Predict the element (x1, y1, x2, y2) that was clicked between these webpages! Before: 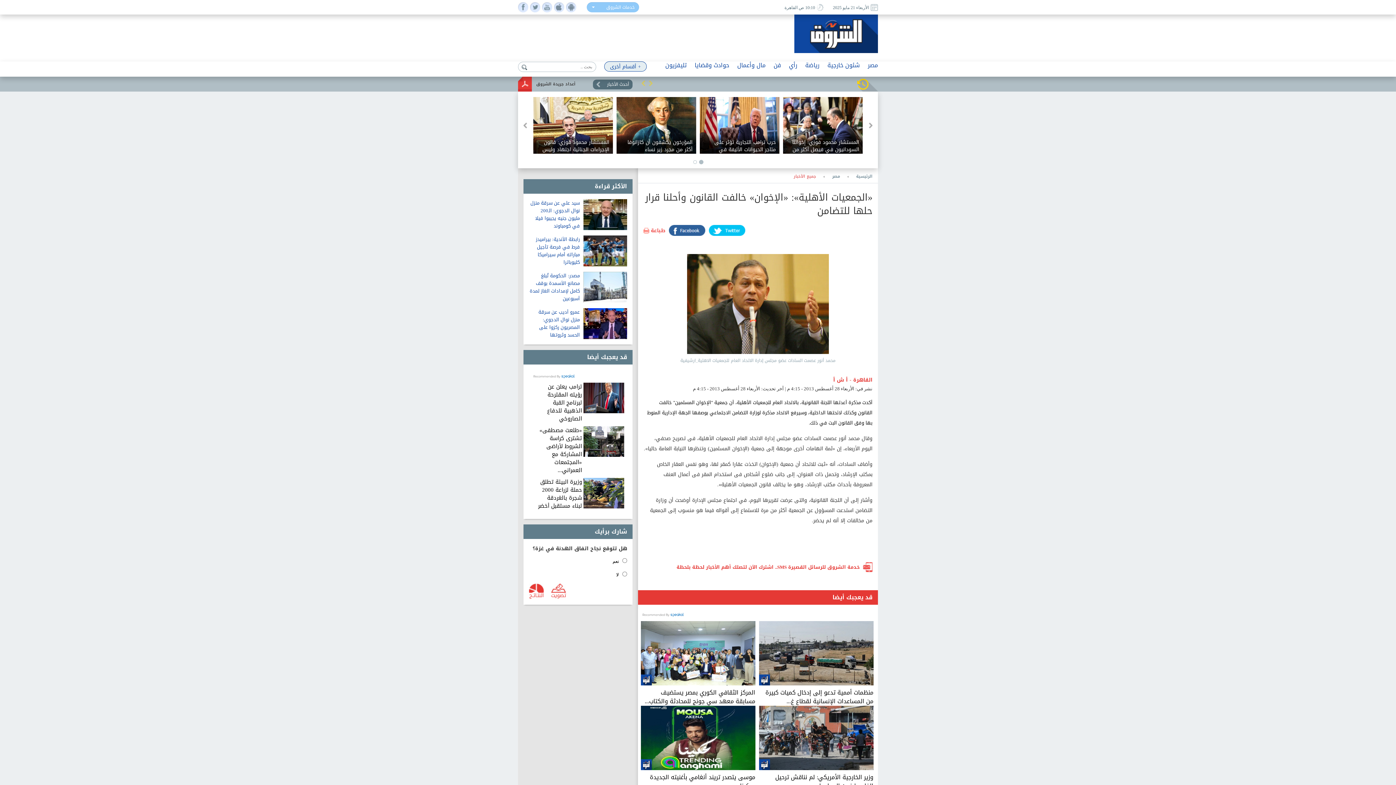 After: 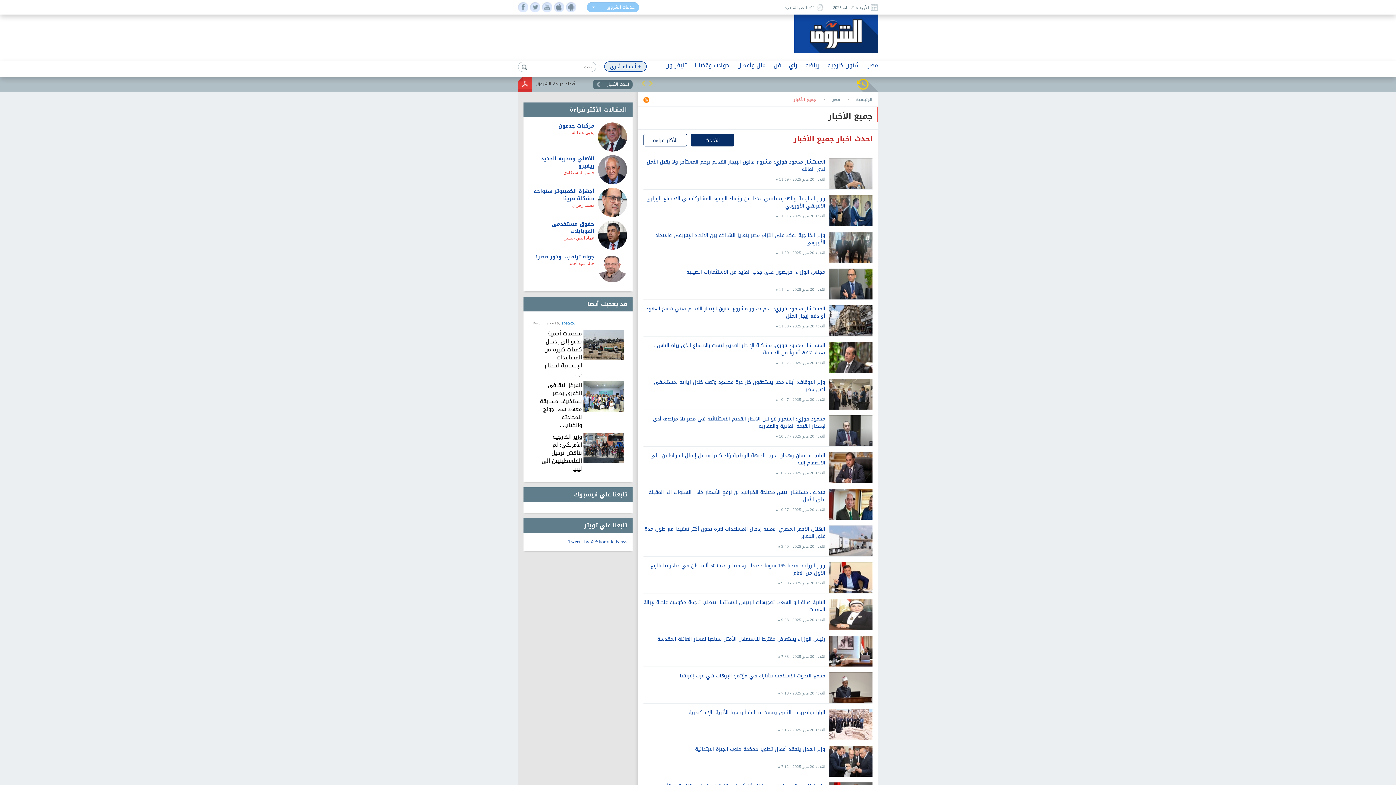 Action: label: جميع الأخبار bbox: (793, 173, 816, 179)